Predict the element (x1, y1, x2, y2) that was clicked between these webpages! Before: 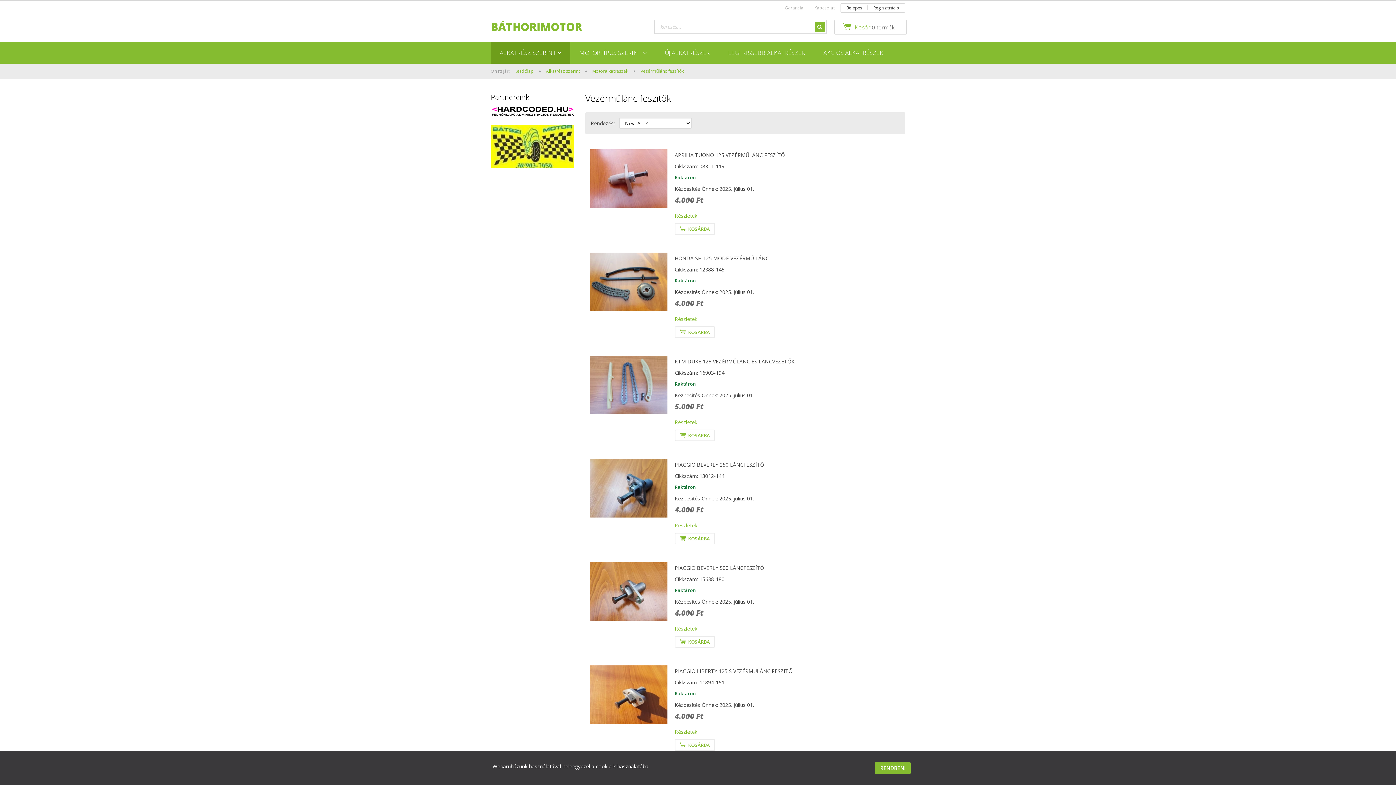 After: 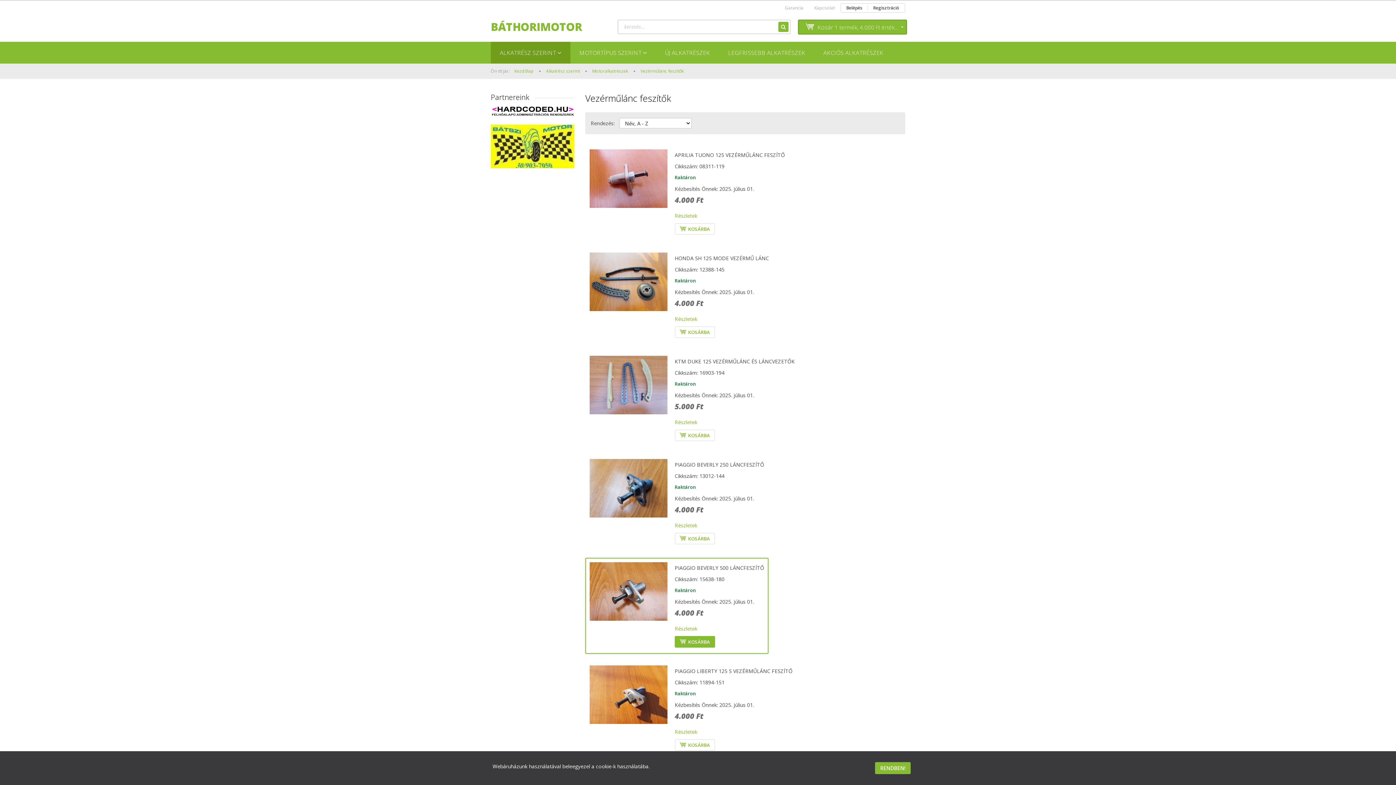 Action: bbox: (674, 636, 715, 648) label: KOSÁRBA